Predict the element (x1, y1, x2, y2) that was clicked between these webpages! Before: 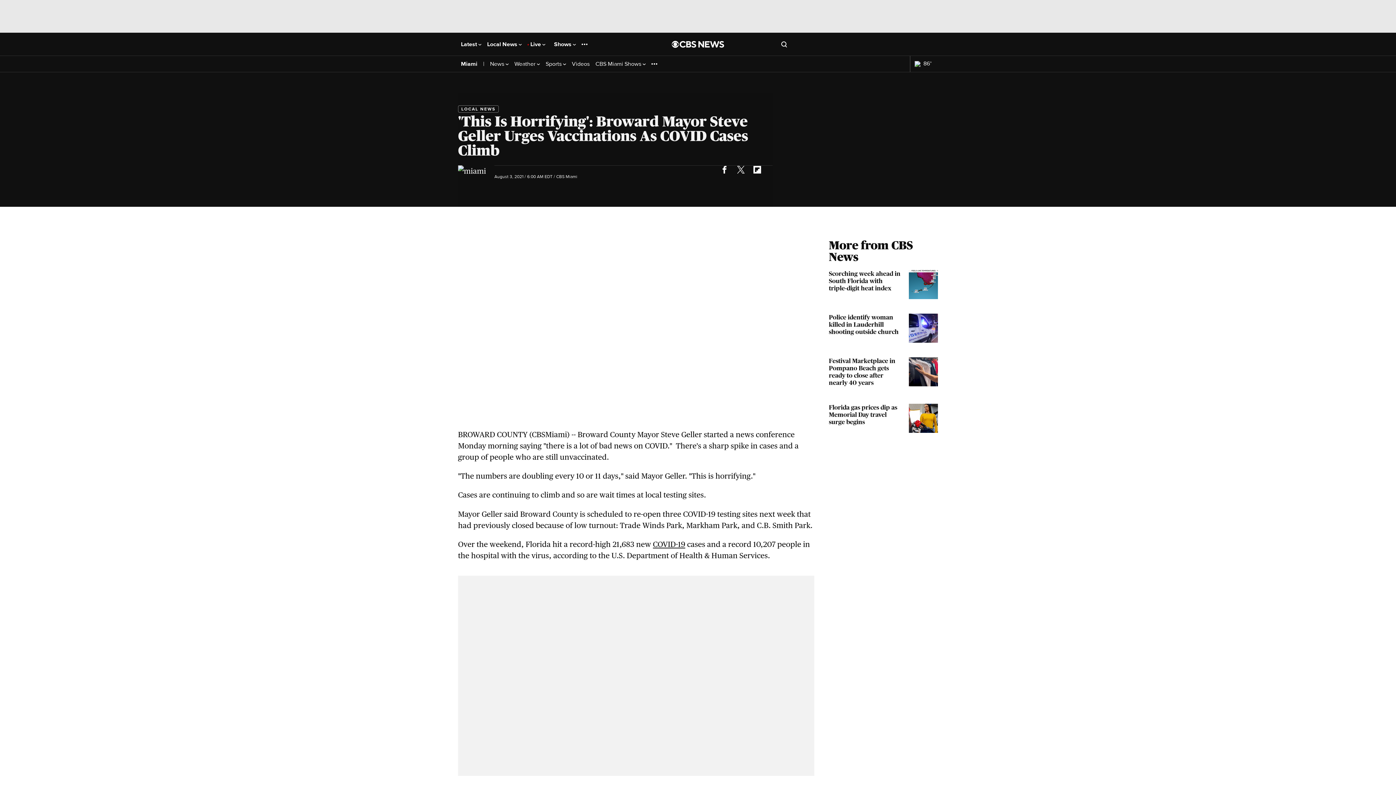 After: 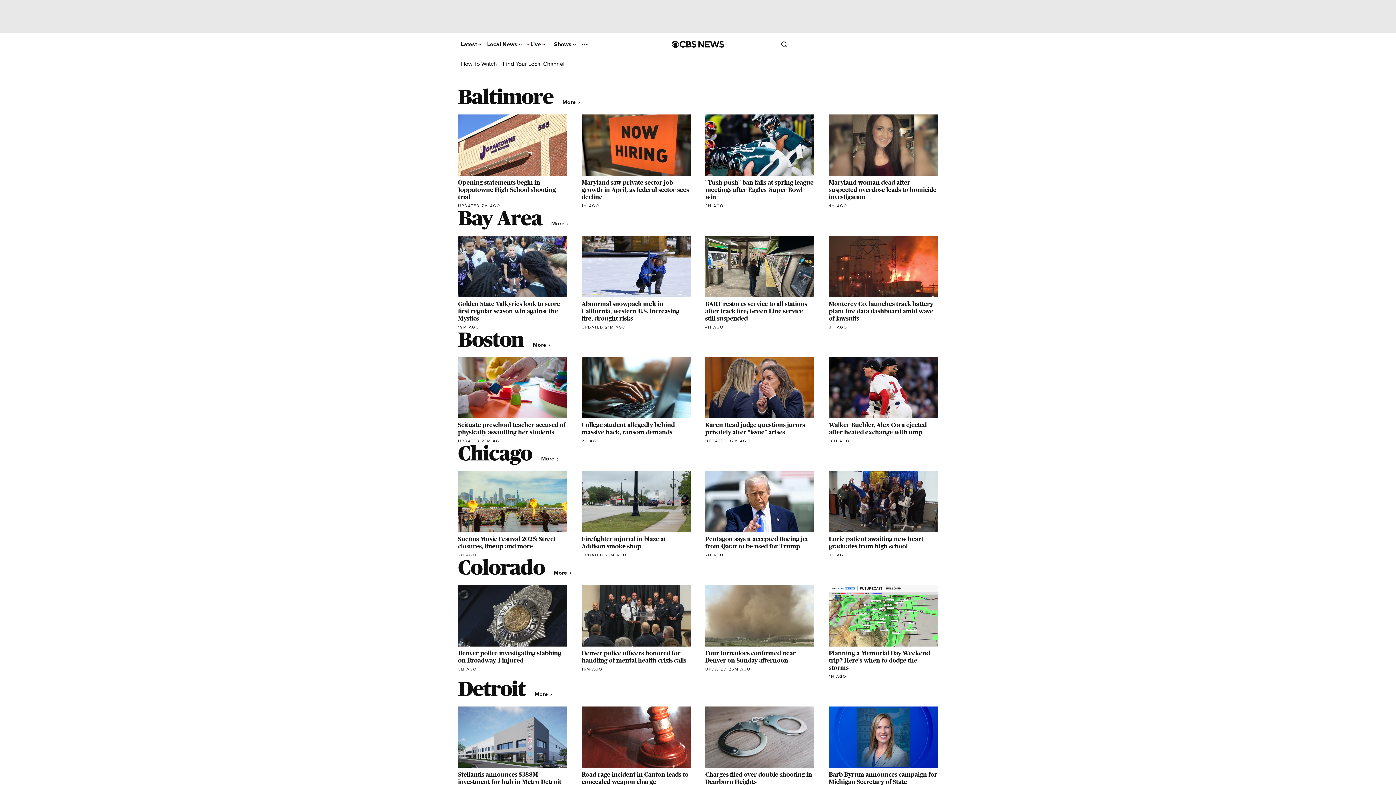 Action: label: Local News  bbox: (487, 41, 521, 47)